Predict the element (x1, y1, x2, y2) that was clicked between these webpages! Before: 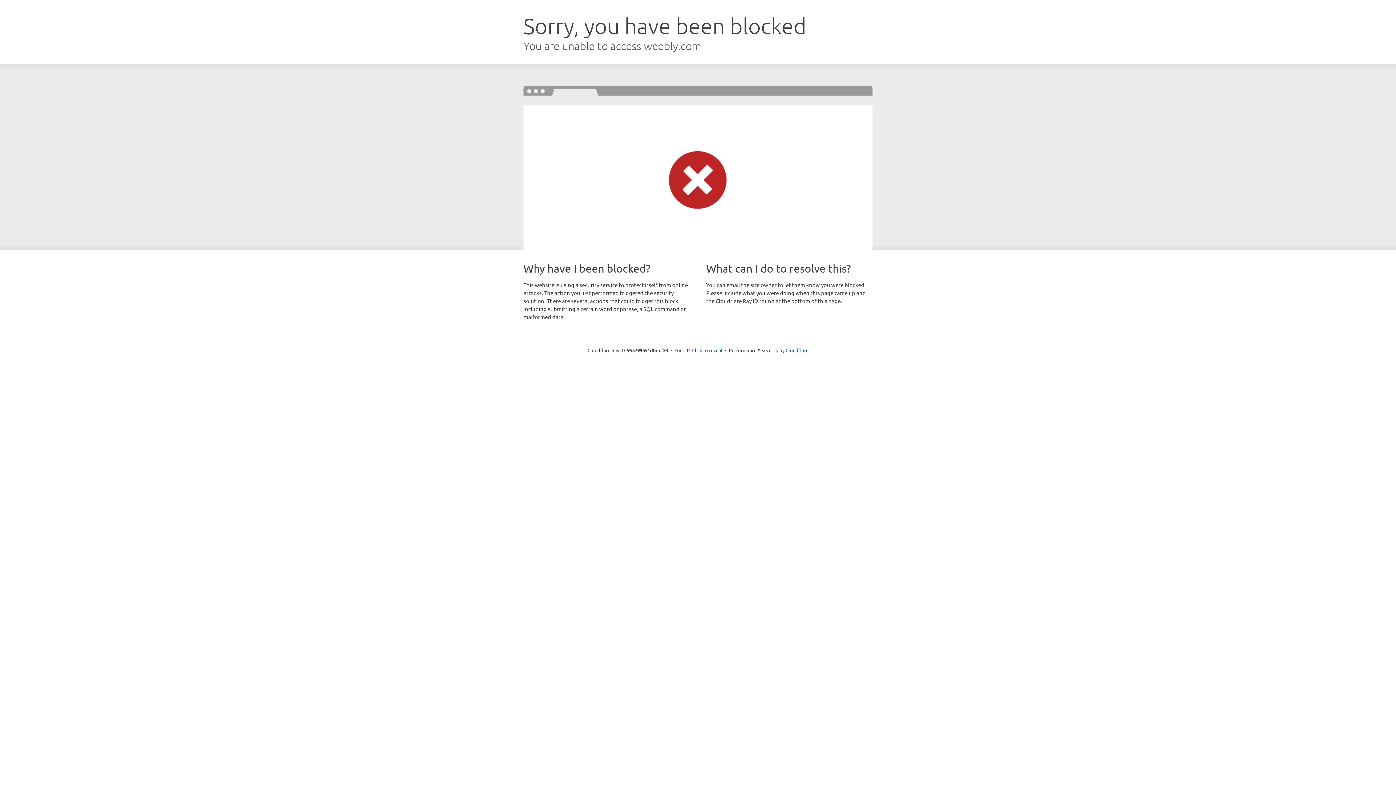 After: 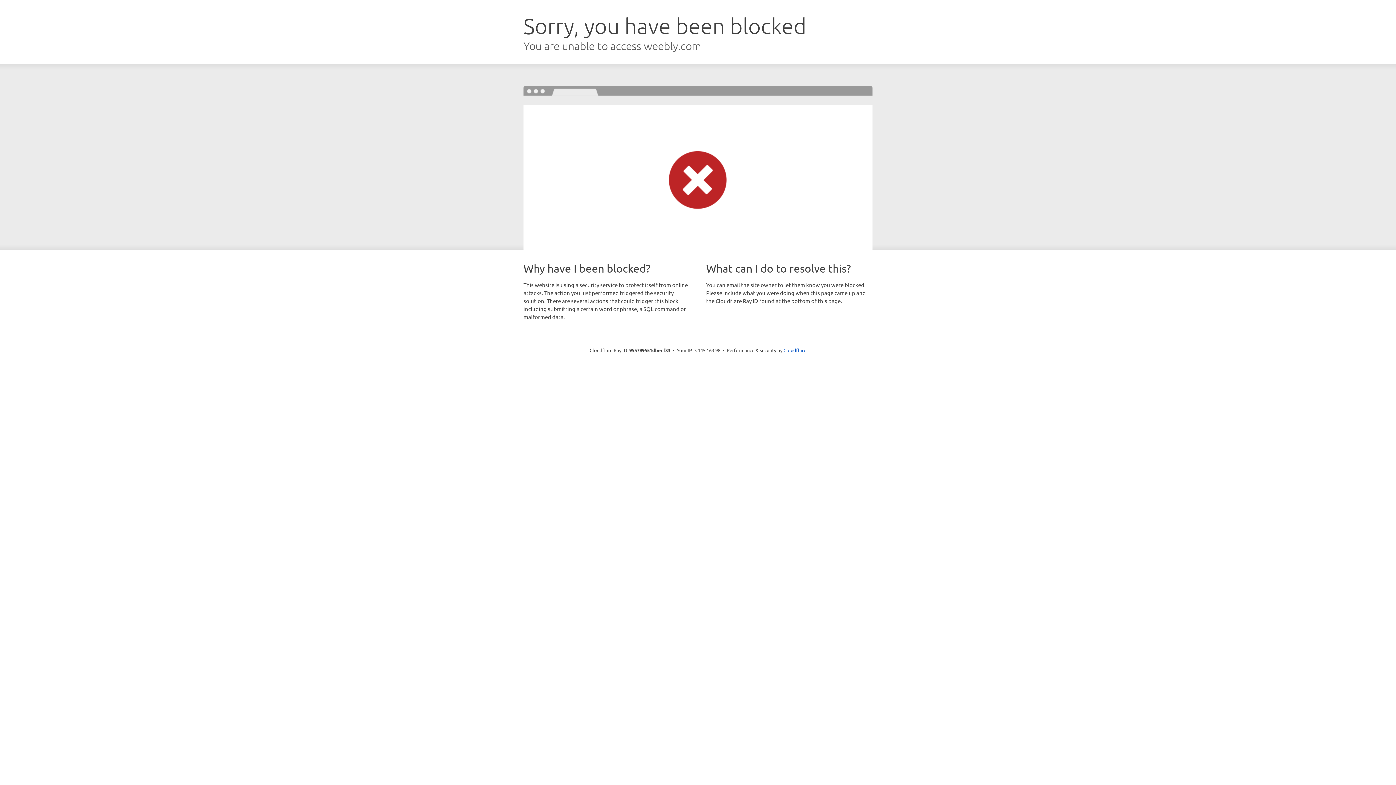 Action: label: Click to reveal bbox: (692, 346, 722, 353)